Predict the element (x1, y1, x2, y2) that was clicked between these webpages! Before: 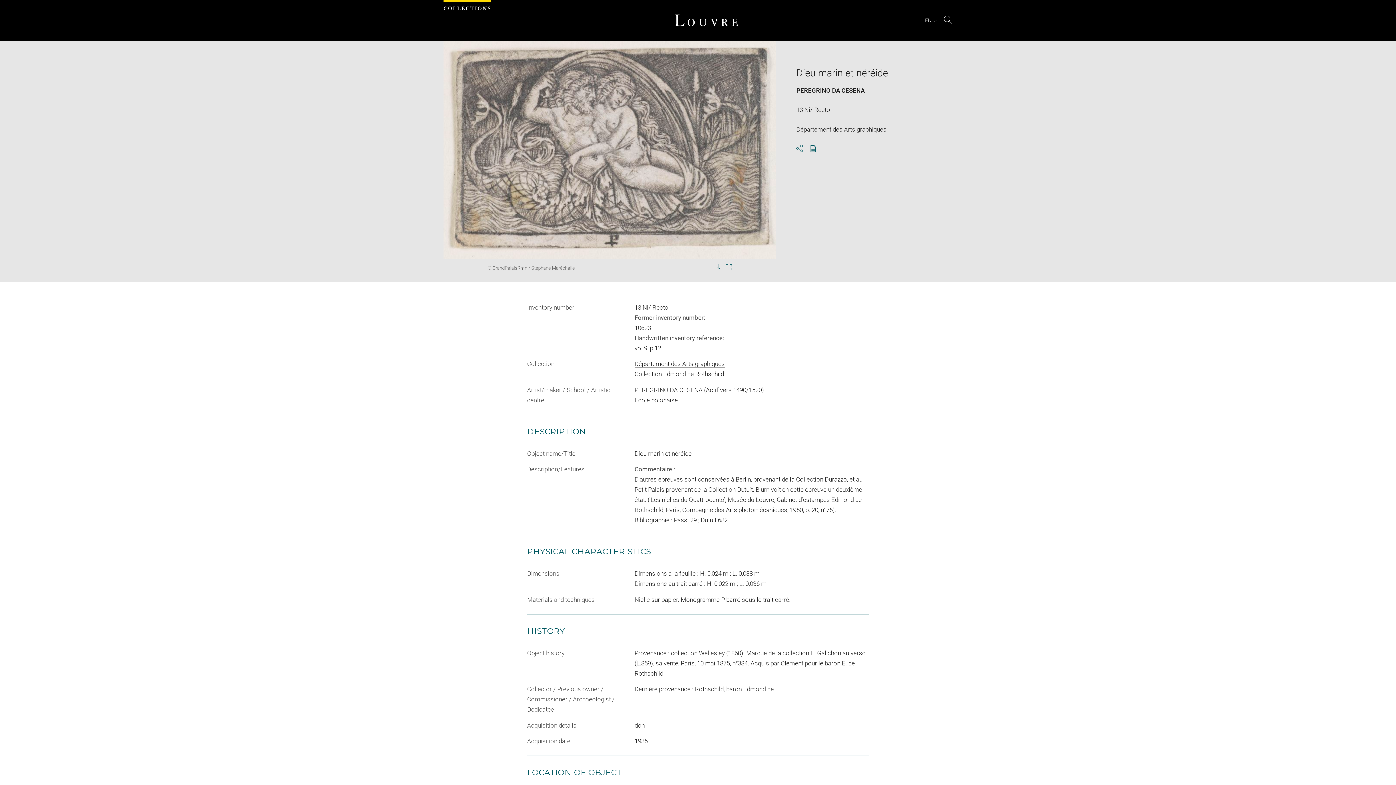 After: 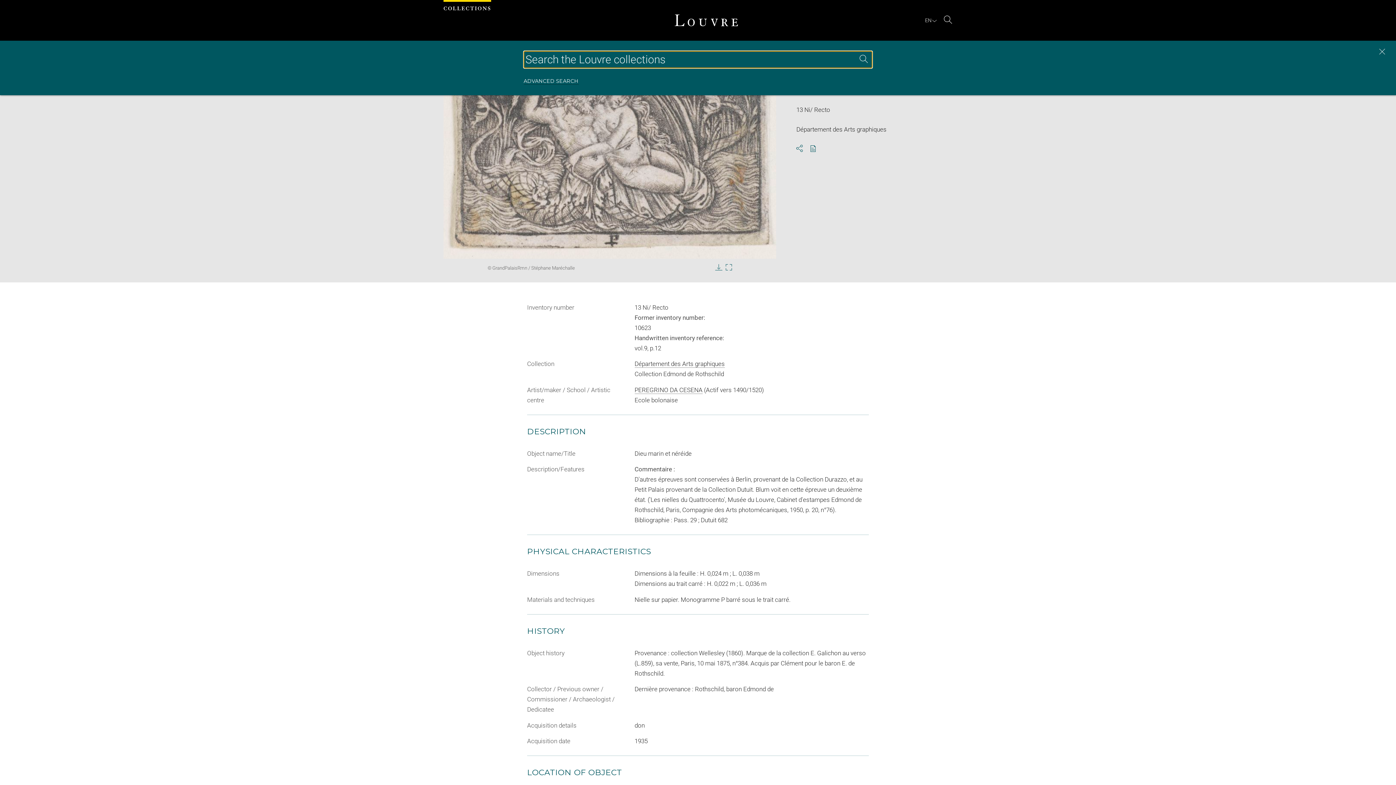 Action: label: Search bbox: (944, 15, 952, 25)